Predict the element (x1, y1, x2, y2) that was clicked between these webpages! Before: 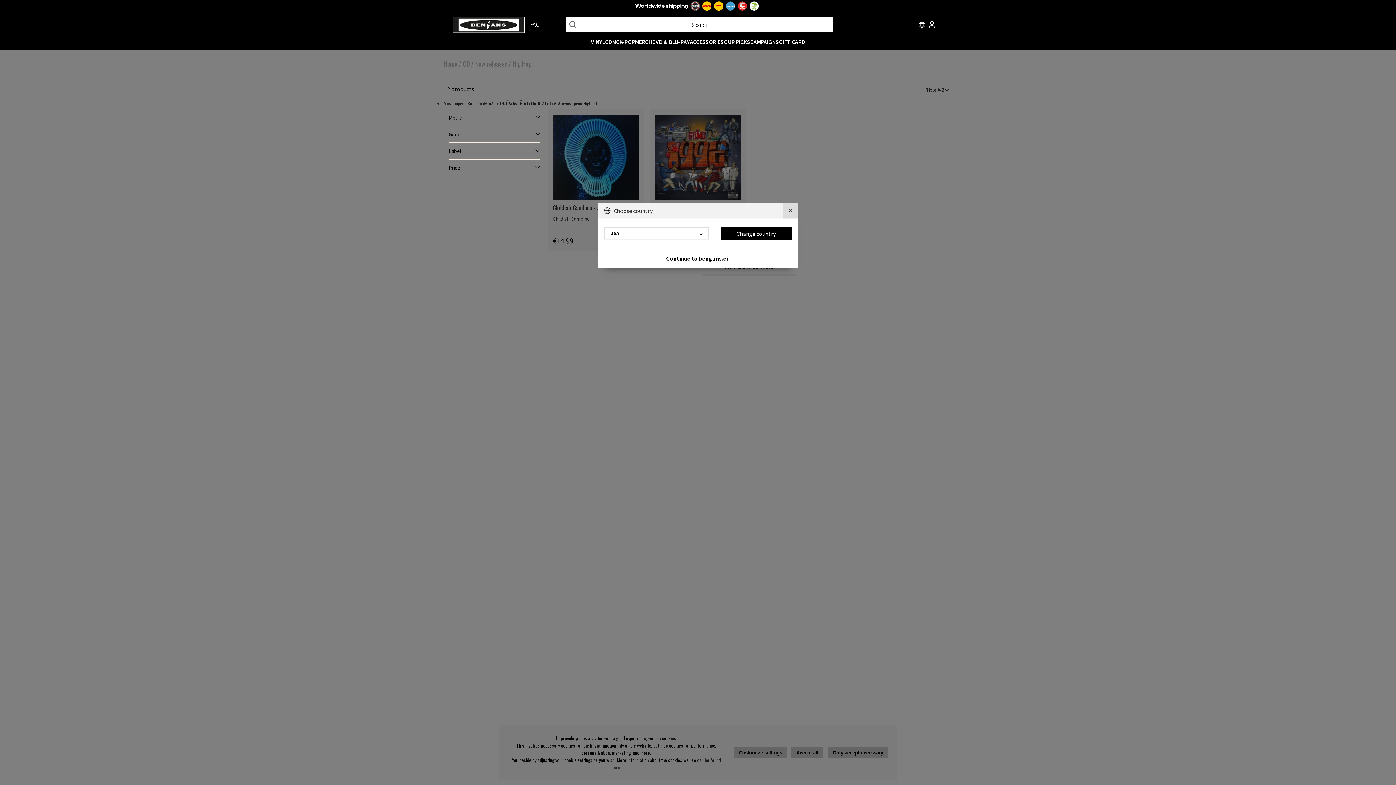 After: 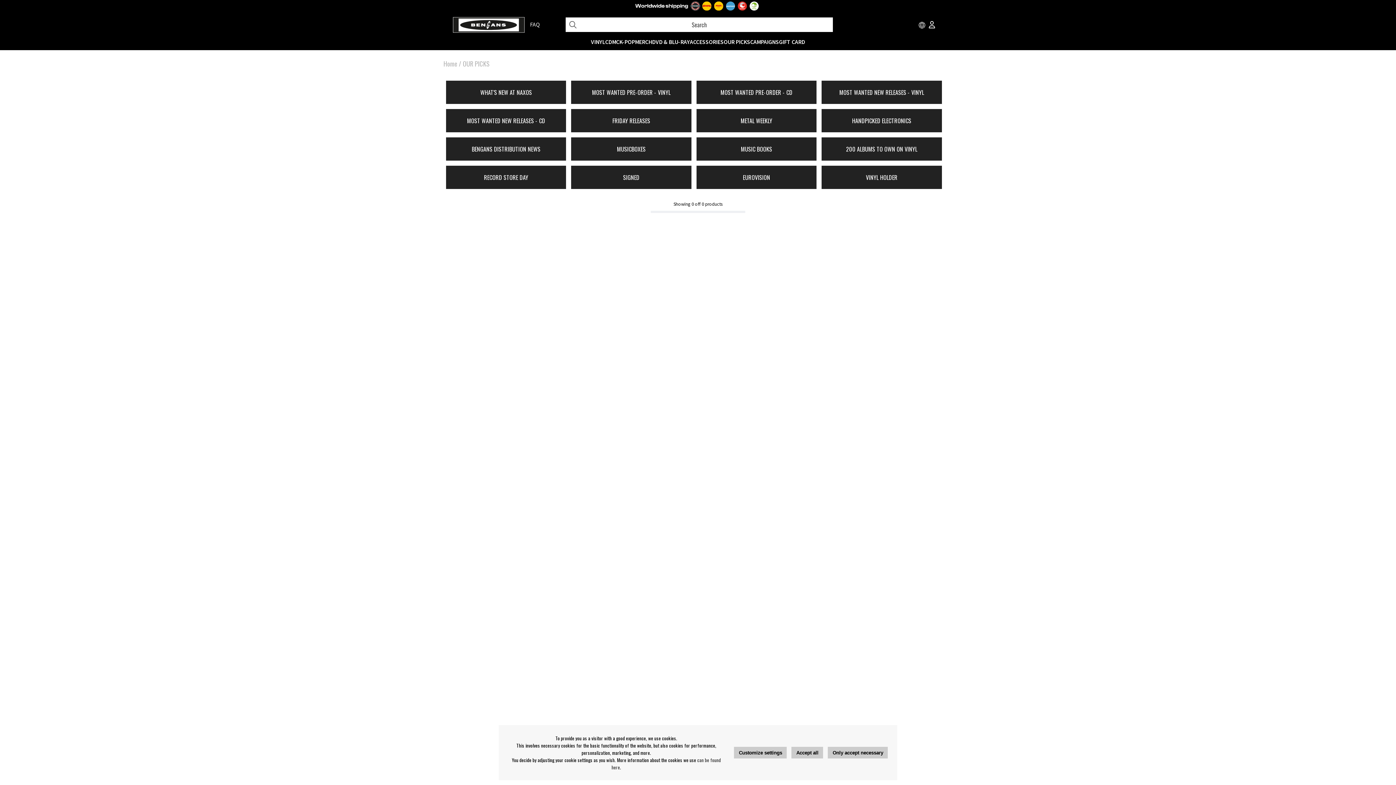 Action: label: OUR PICKS bbox: (723, 38, 750, 45)